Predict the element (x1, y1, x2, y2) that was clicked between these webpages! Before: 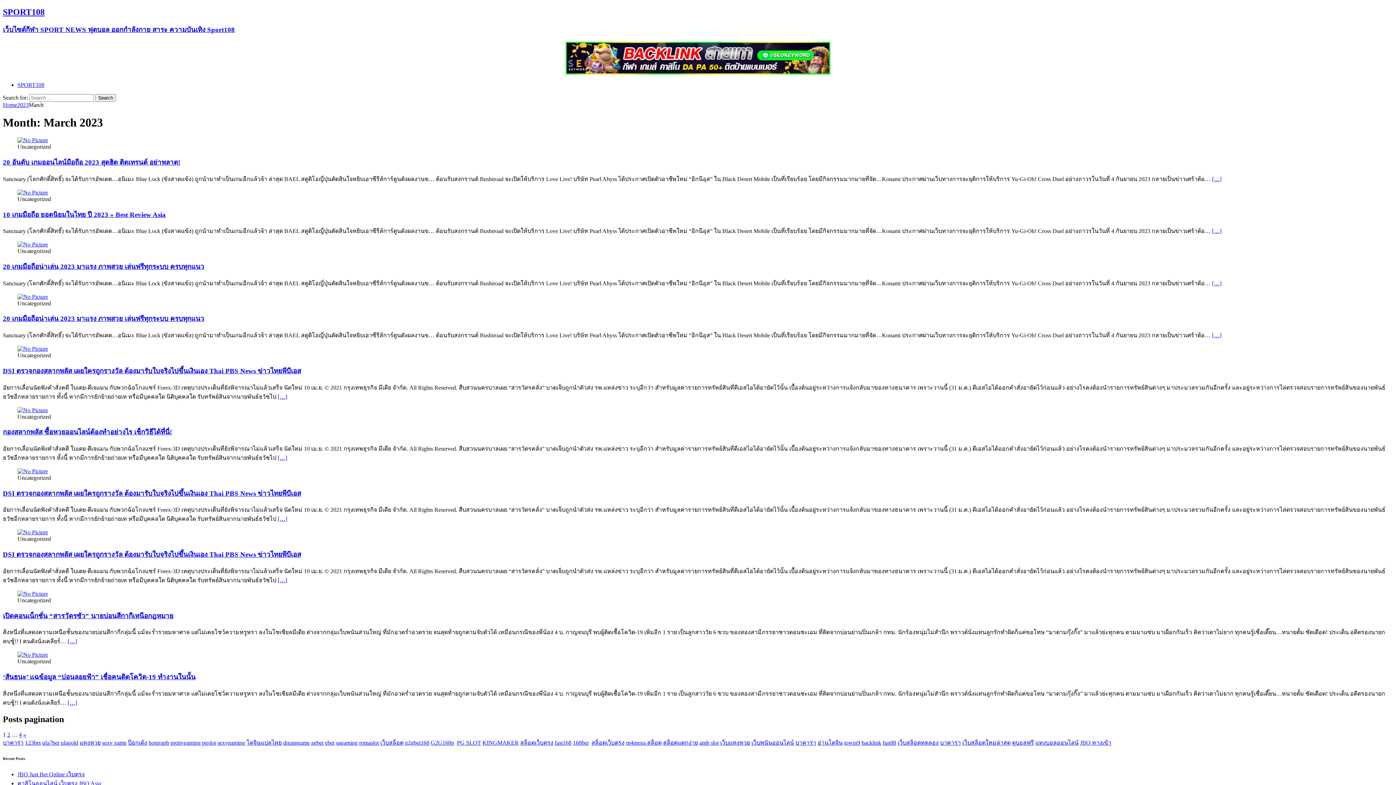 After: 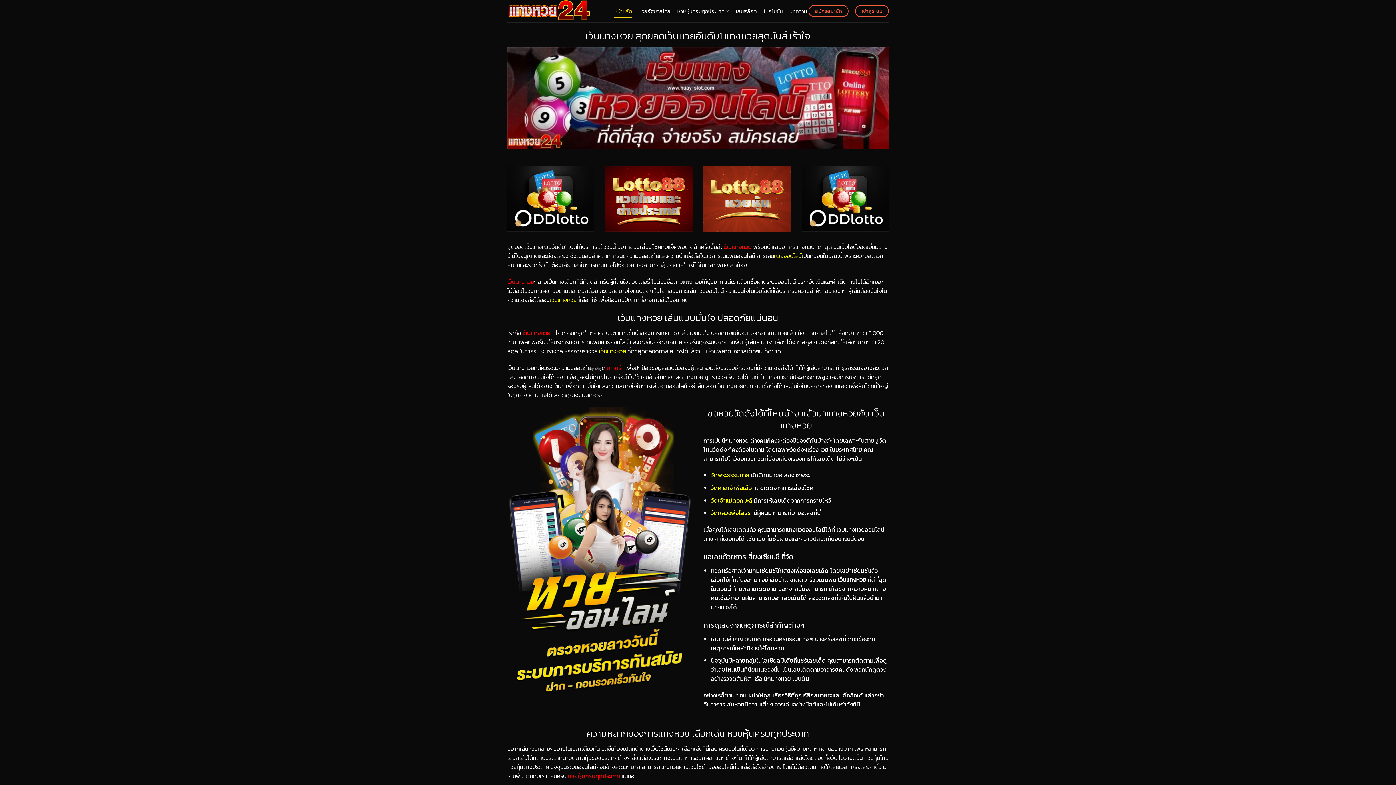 Action: bbox: (720, 739, 750, 746) label: เว็บแทงหวย